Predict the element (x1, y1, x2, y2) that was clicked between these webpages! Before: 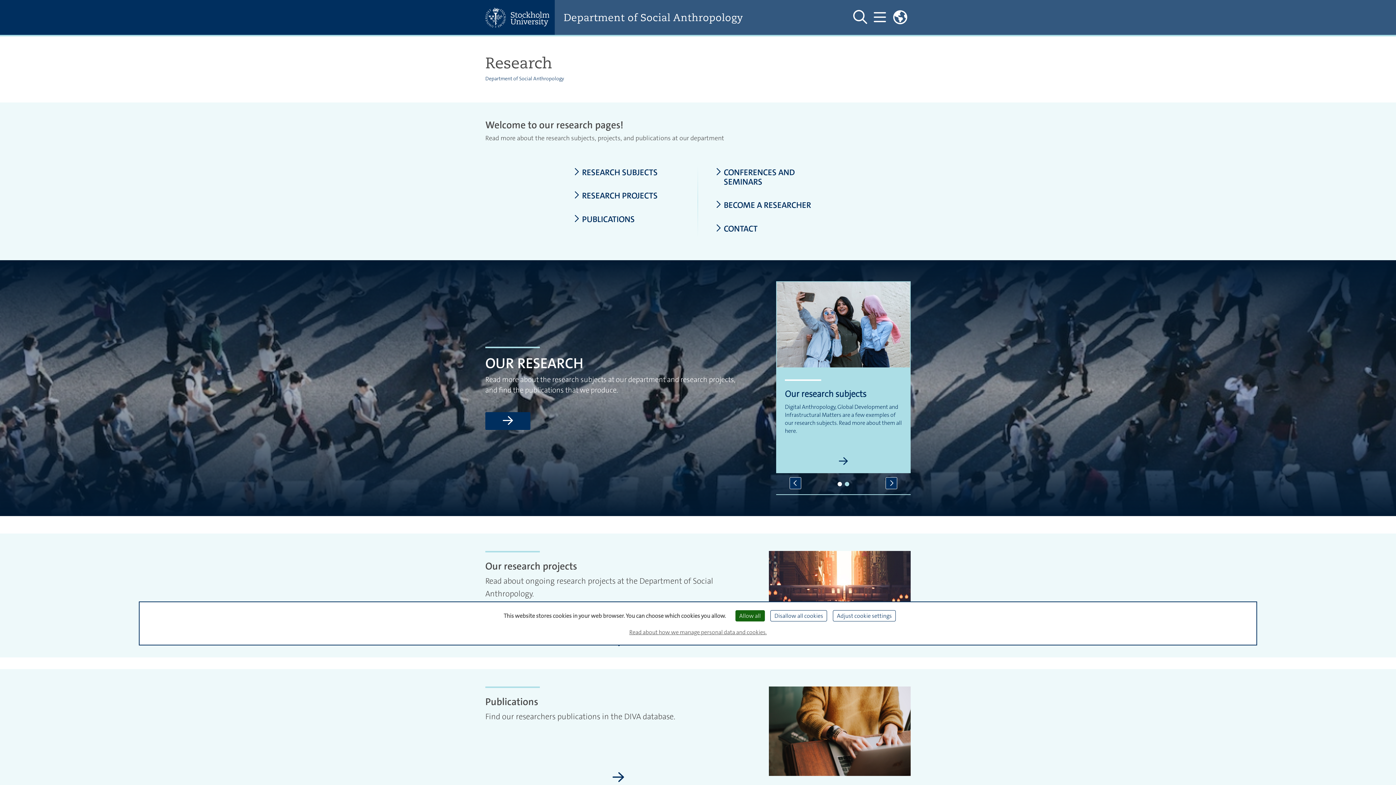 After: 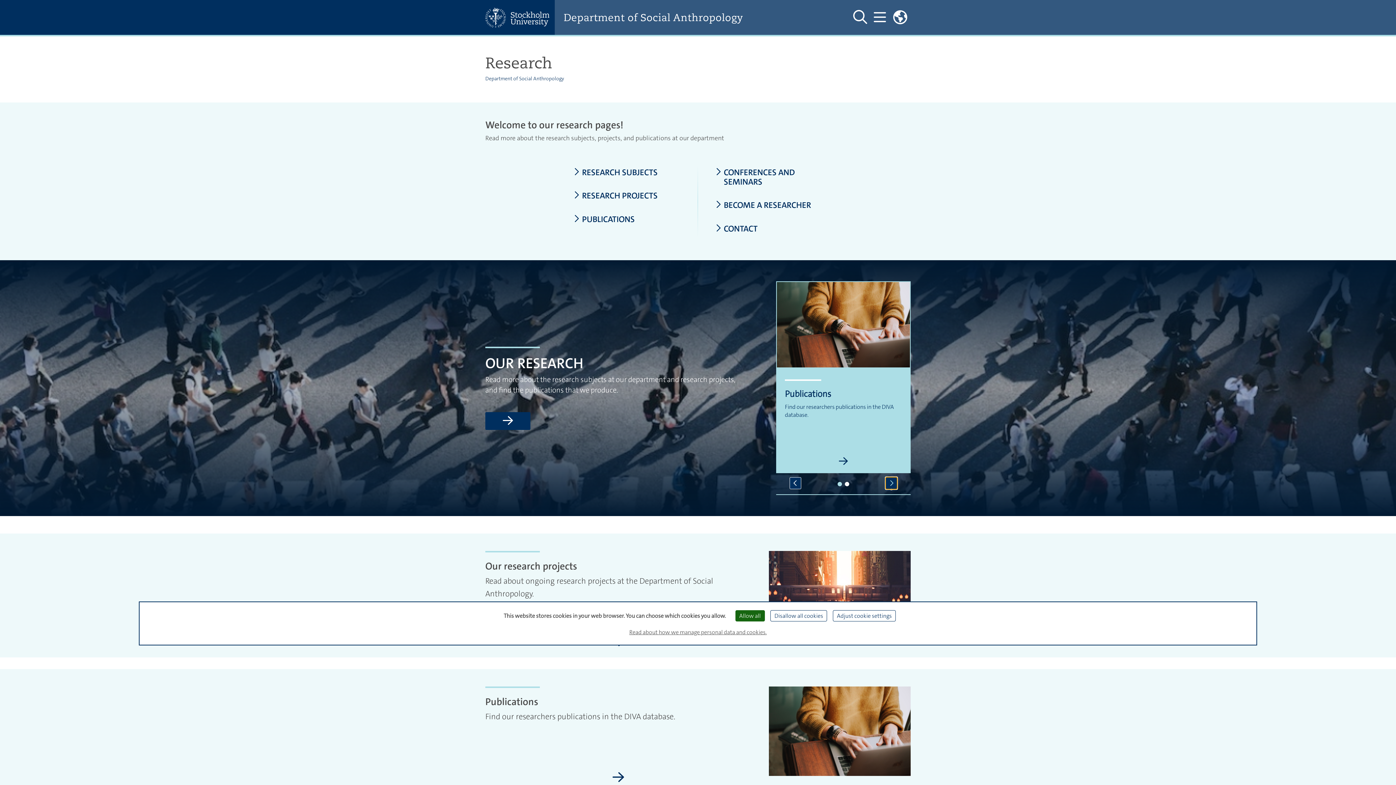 Action: label: Next slide bbox: (885, 477, 897, 489)